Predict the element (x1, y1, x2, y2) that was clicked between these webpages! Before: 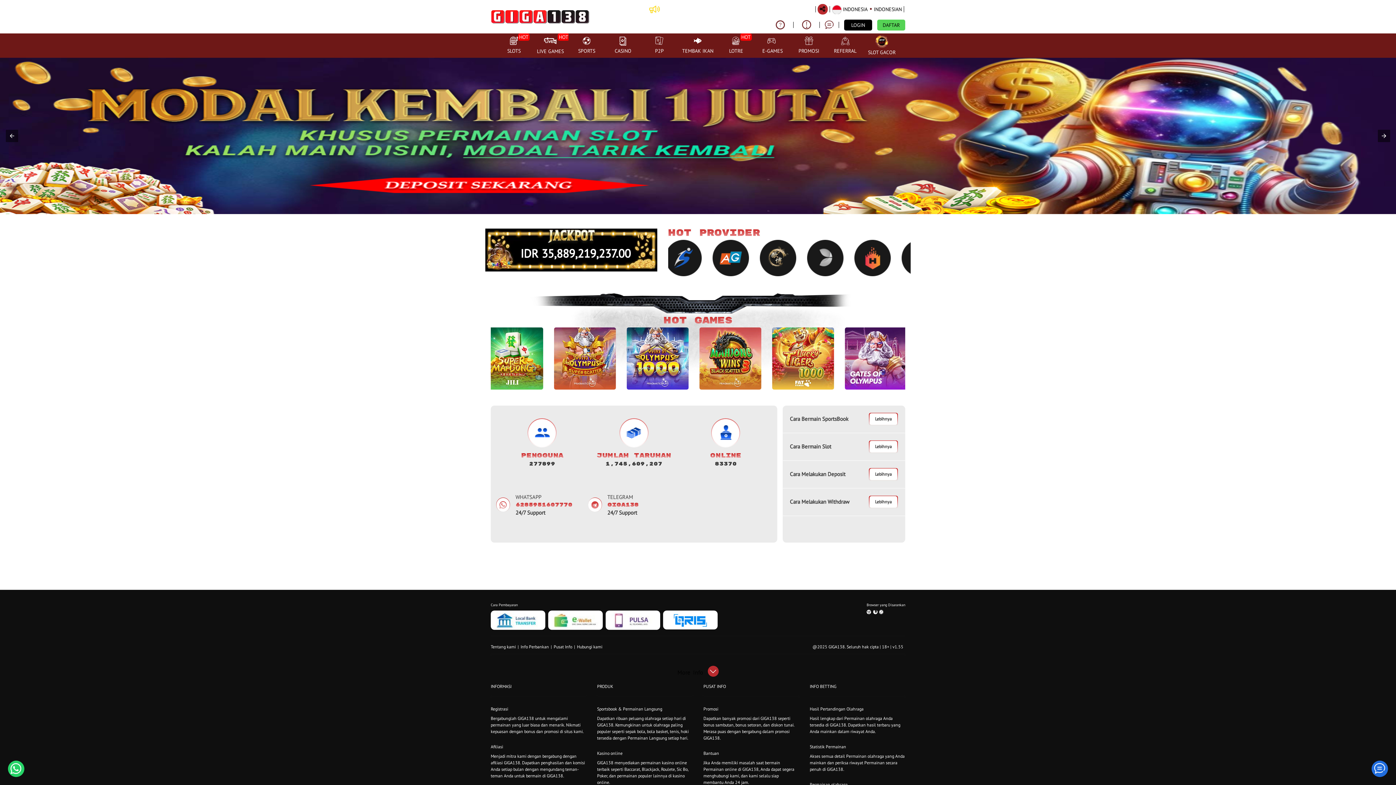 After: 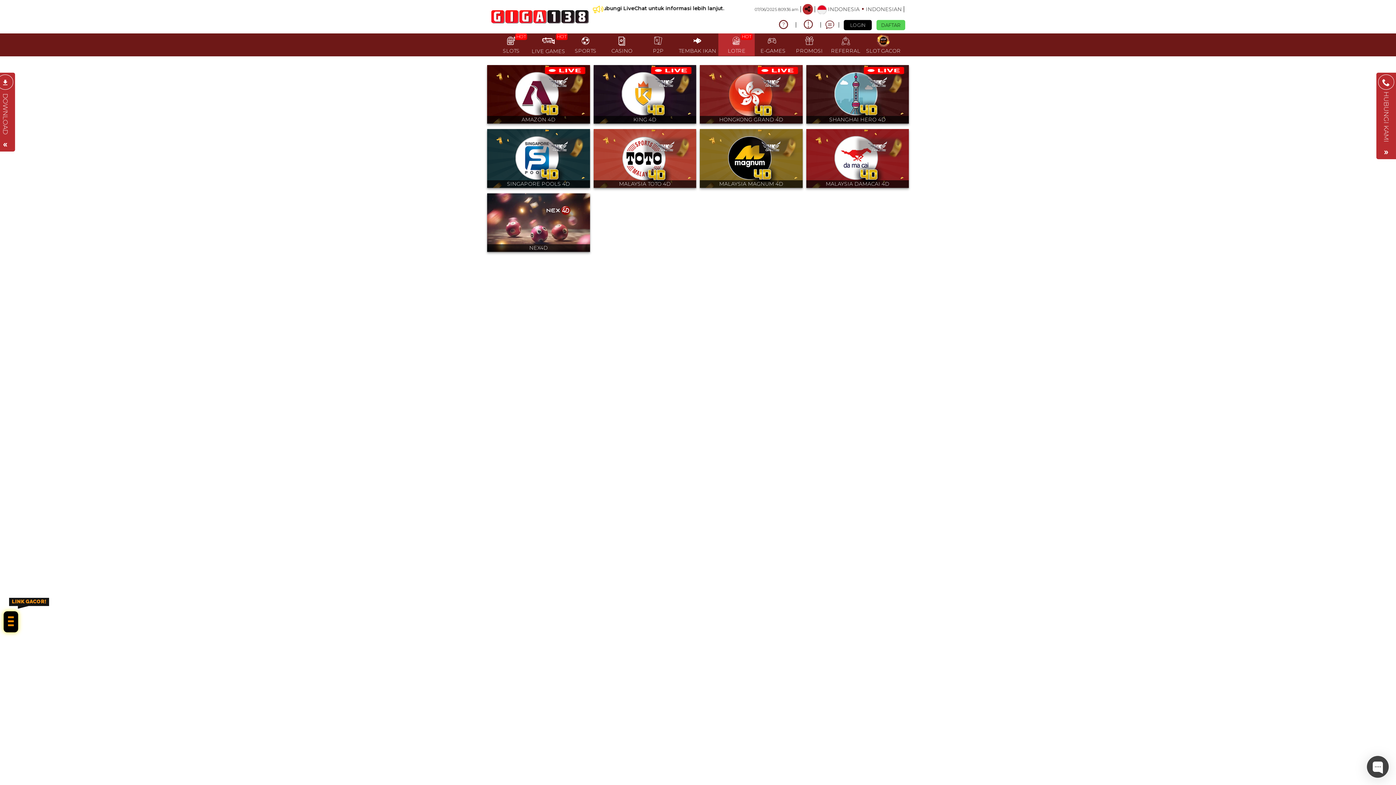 Action: label: HOT
LOTRE bbox: (718, 33, 754, 56)